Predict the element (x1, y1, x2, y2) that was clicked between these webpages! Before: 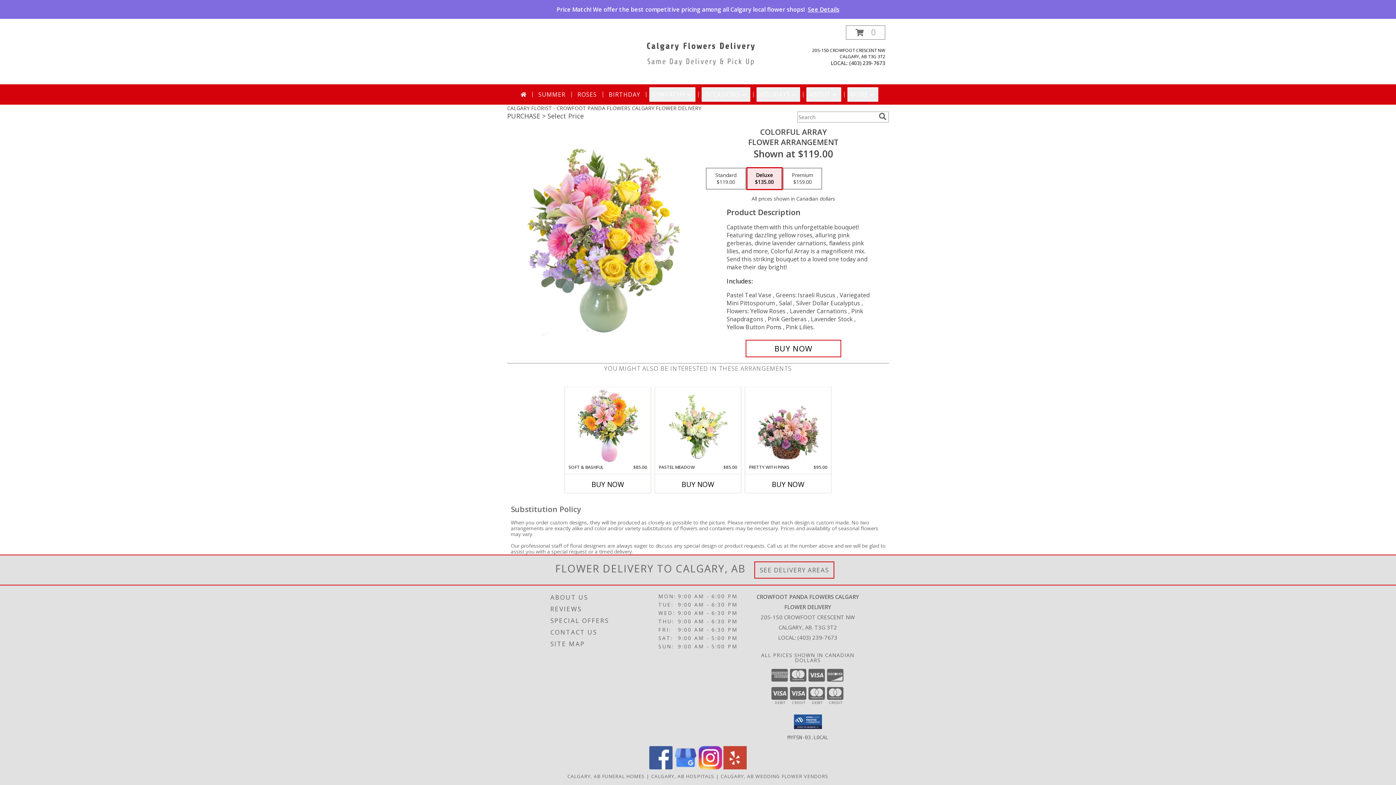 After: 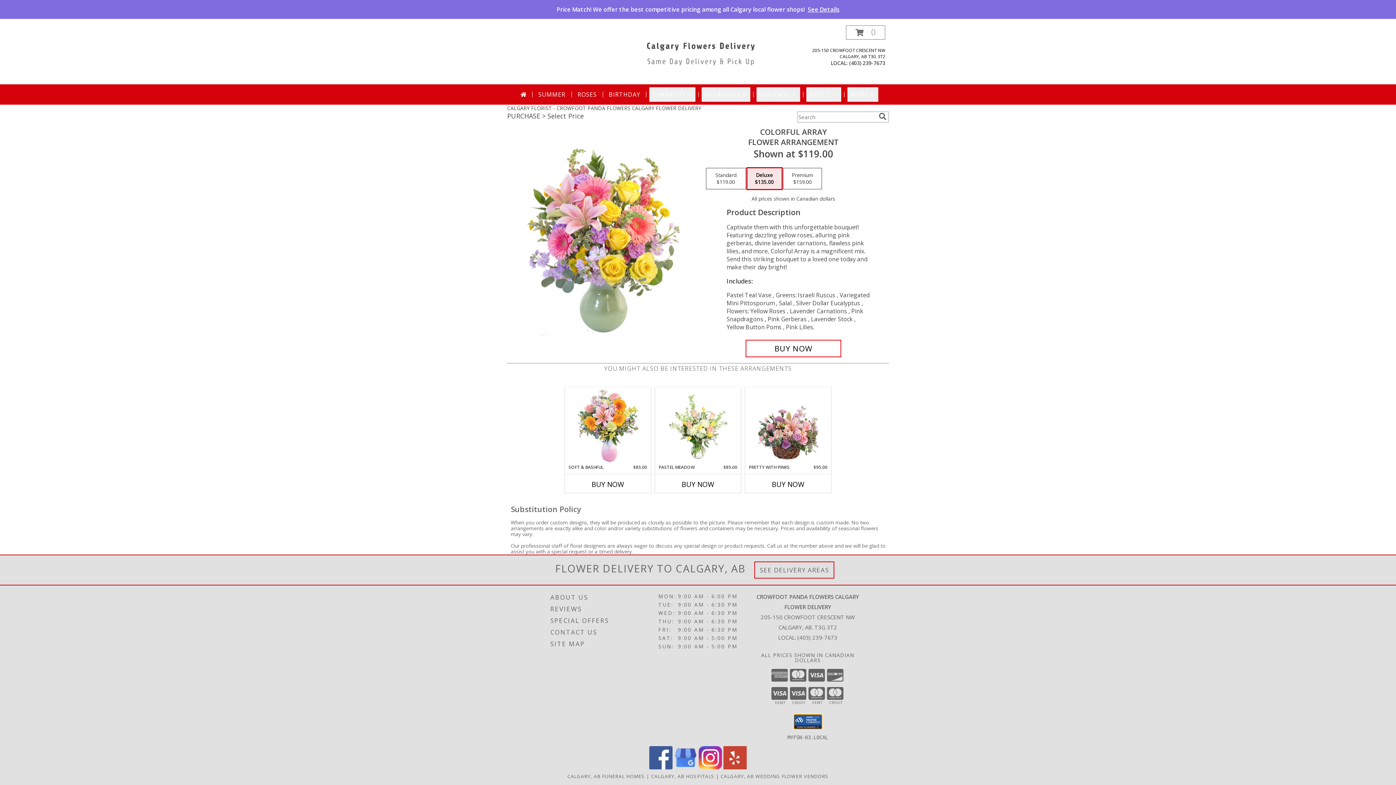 Action: bbox: (794, 714, 822, 729)